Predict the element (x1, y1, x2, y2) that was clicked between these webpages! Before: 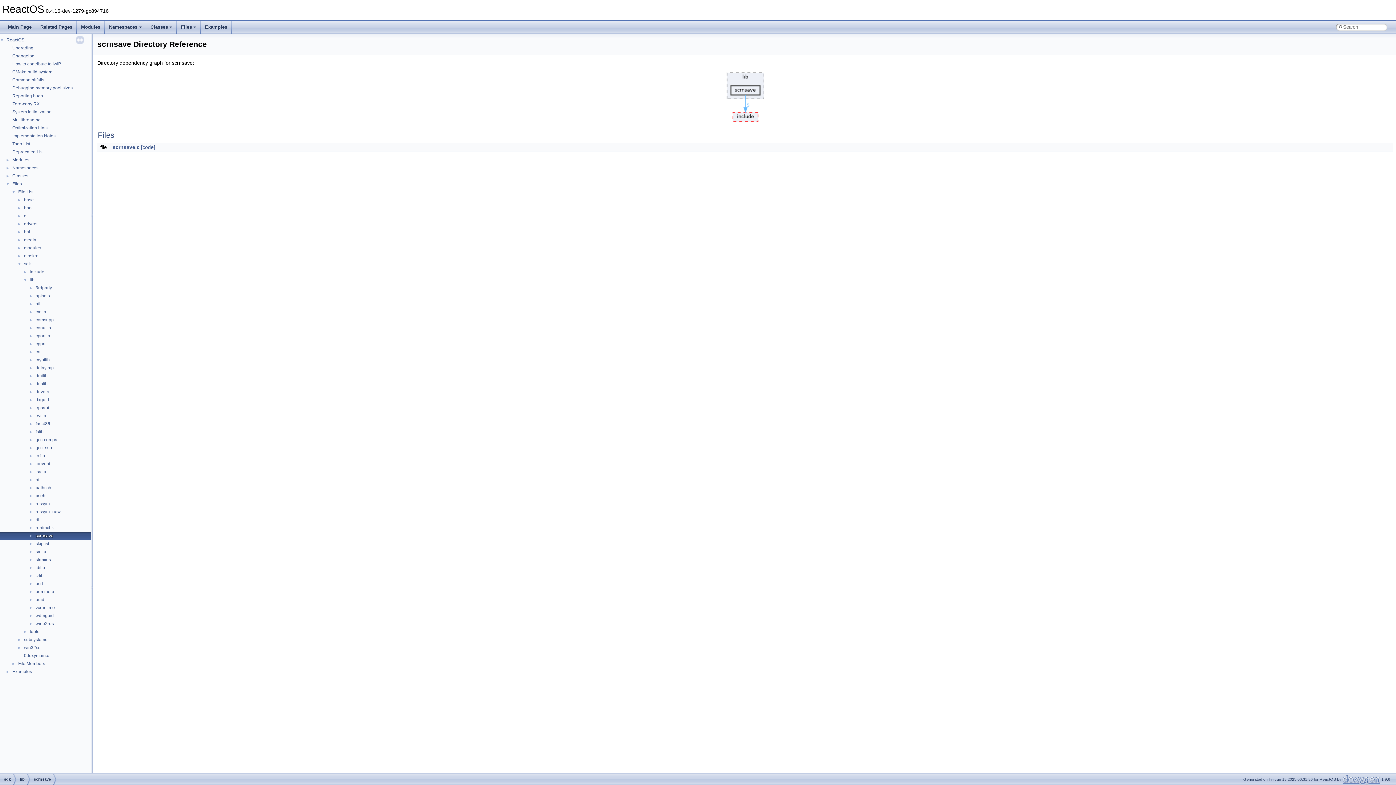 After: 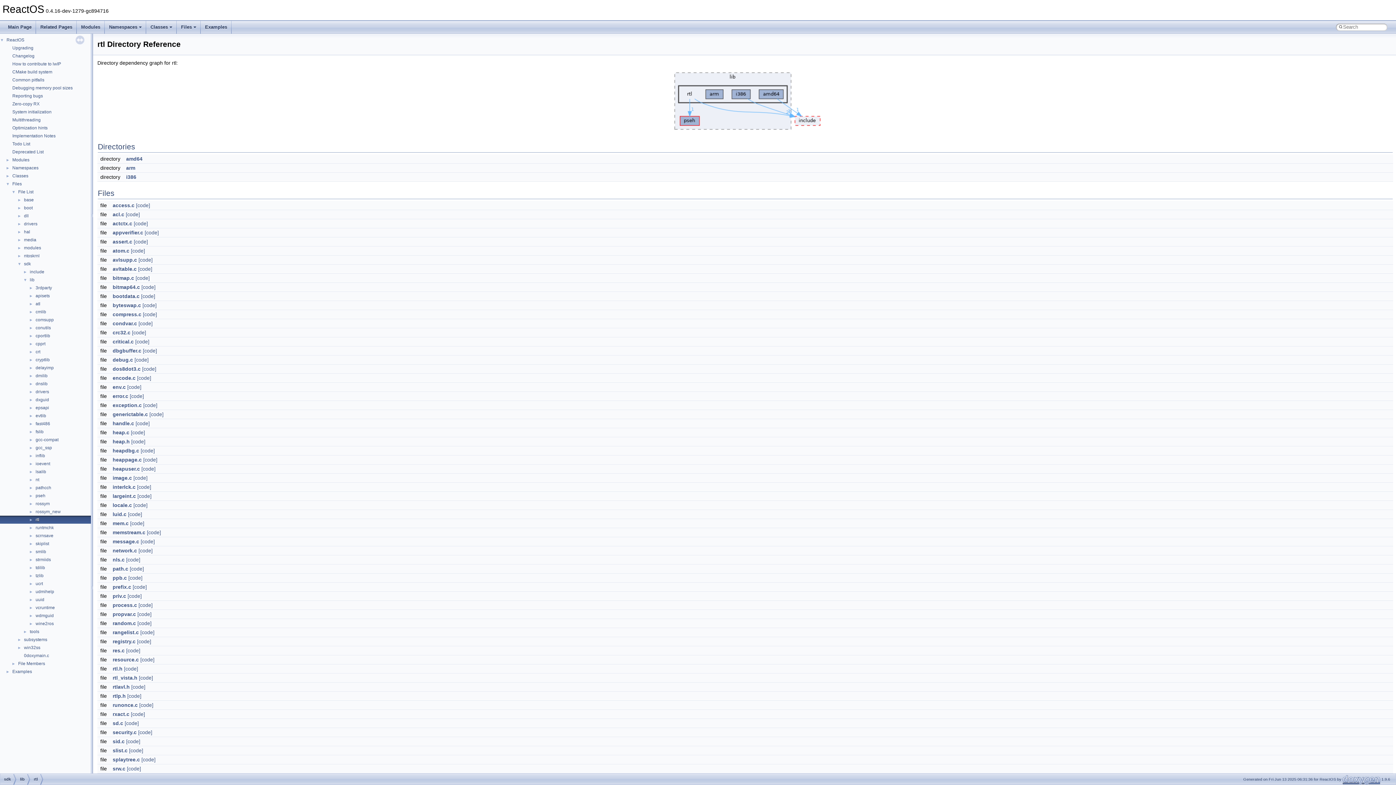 Action: bbox: (34, 516, 40, 523) label: rtl